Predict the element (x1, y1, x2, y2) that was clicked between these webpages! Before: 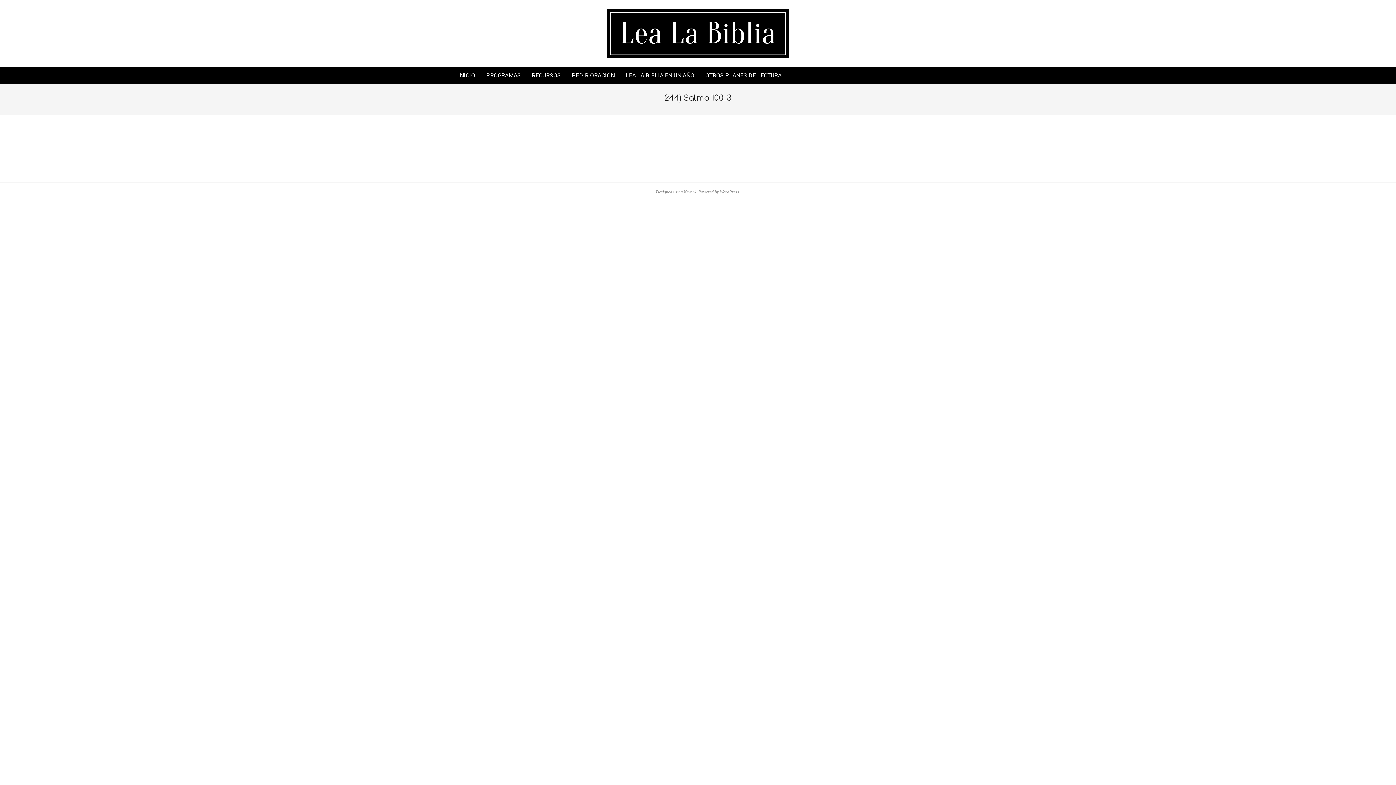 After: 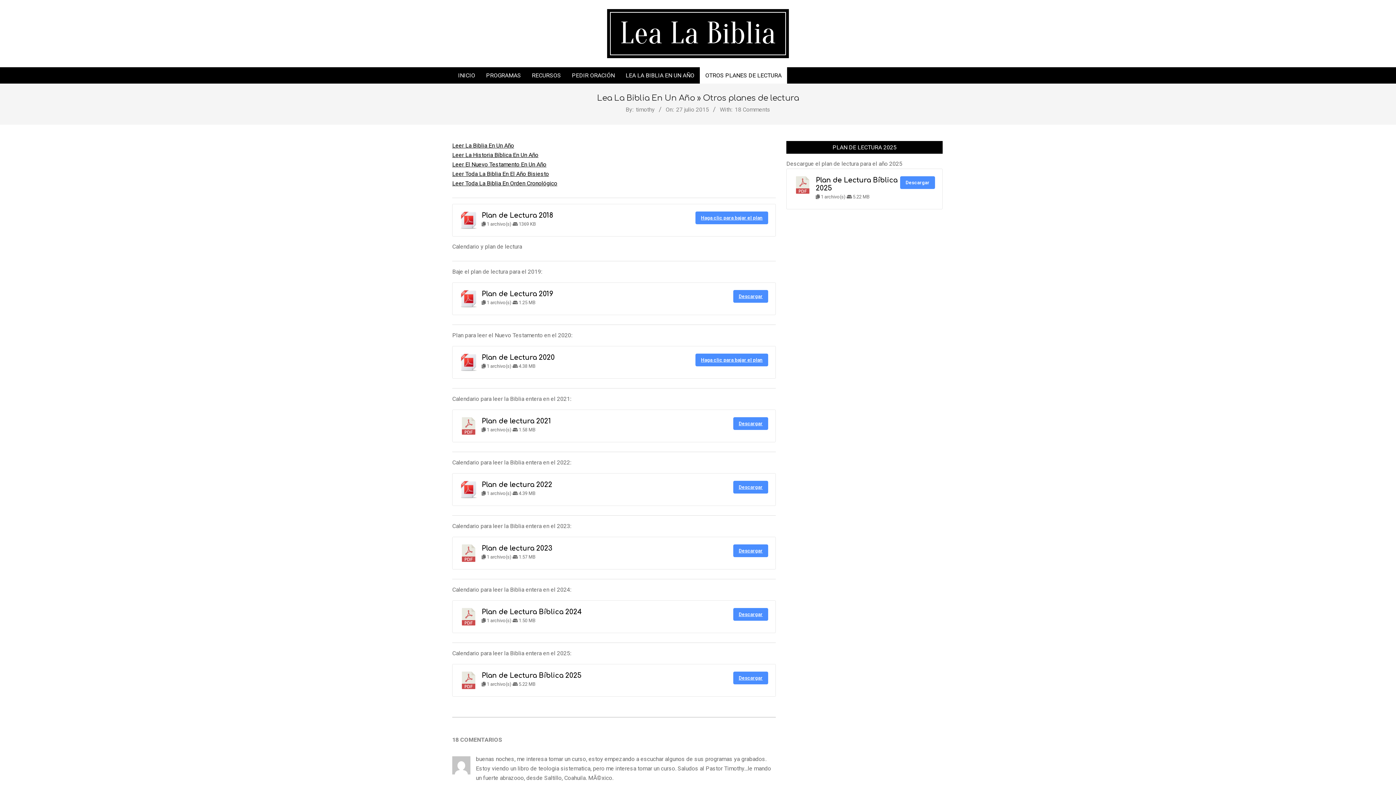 Action: label: OTROS PLANES DE LECTURA bbox: (700, 67, 787, 83)